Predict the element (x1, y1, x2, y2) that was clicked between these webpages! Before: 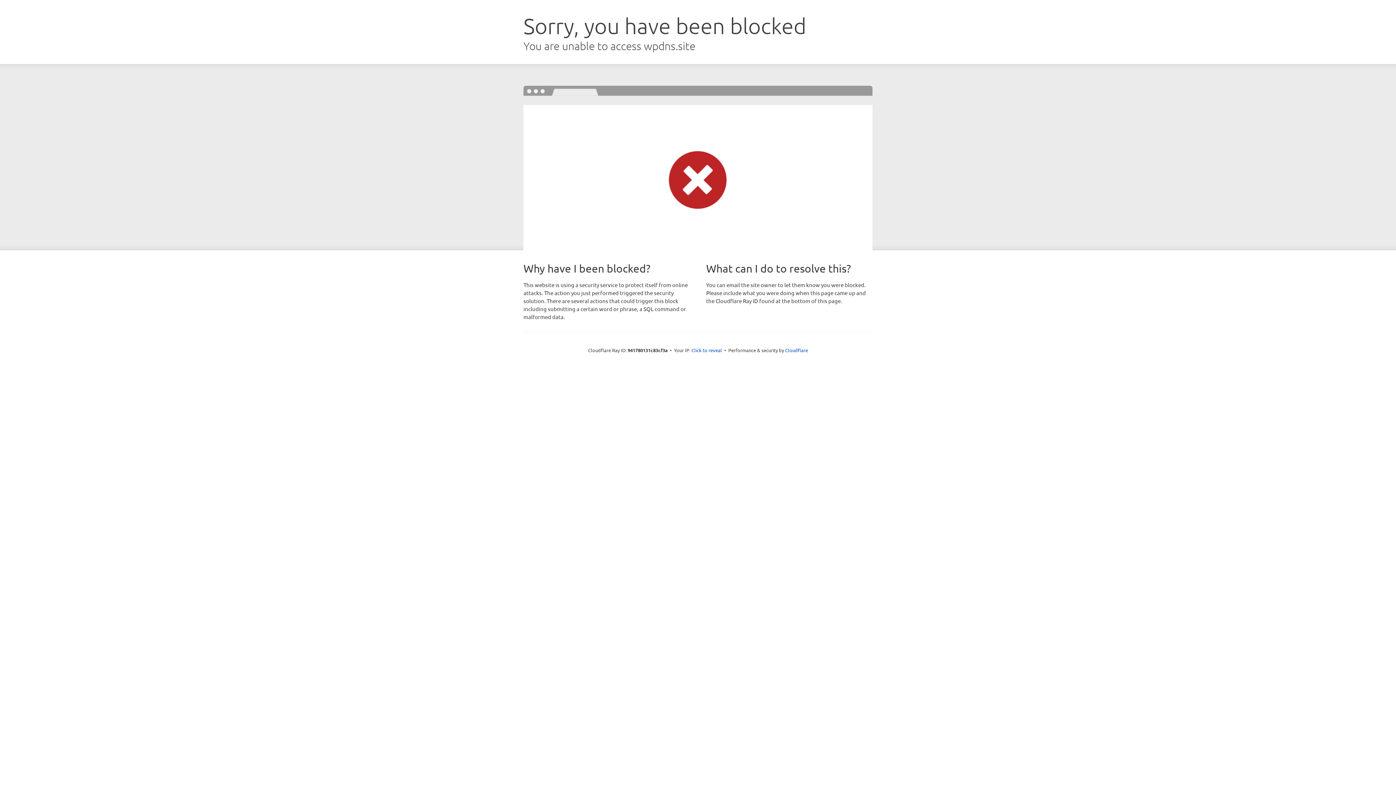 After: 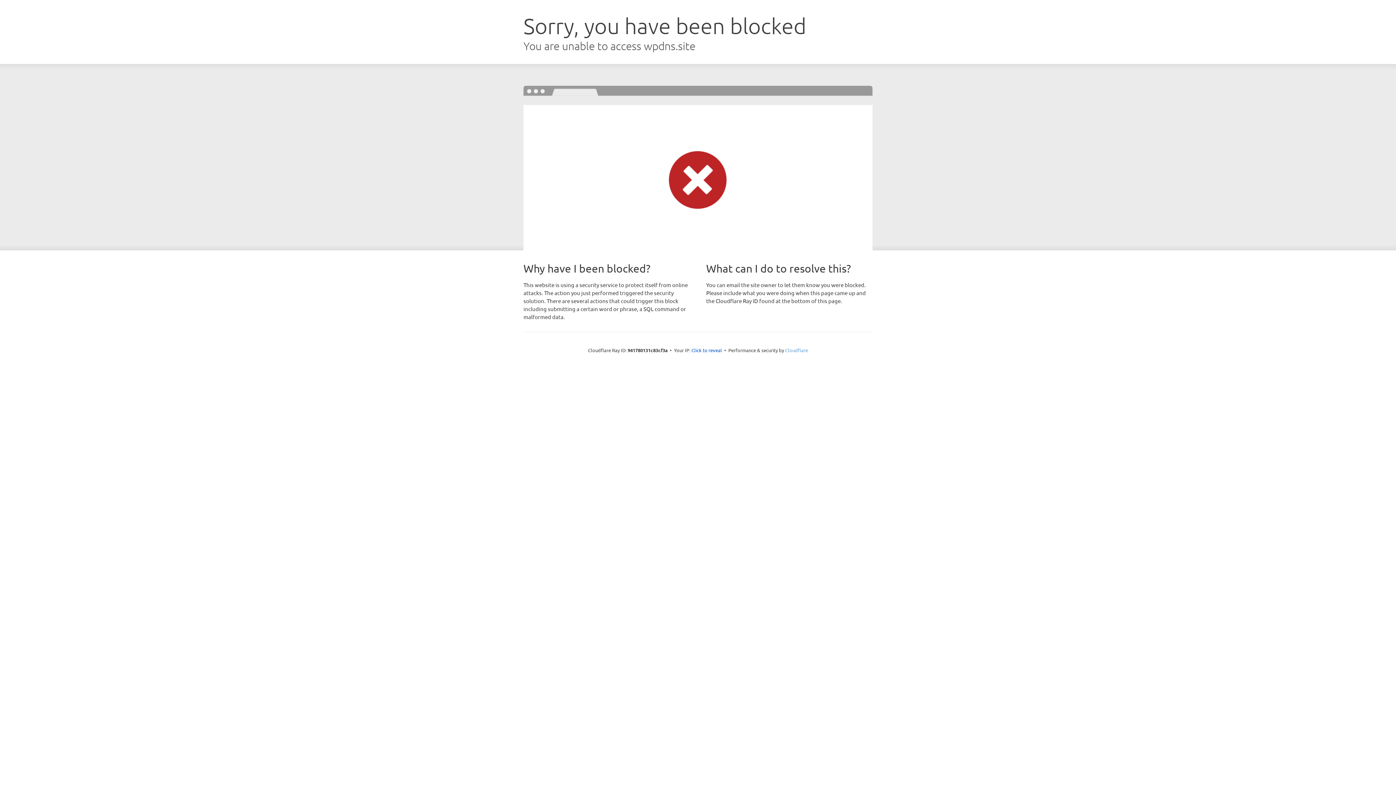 Action: label: Cloudflare bbox: (785, 347, 808, 353)